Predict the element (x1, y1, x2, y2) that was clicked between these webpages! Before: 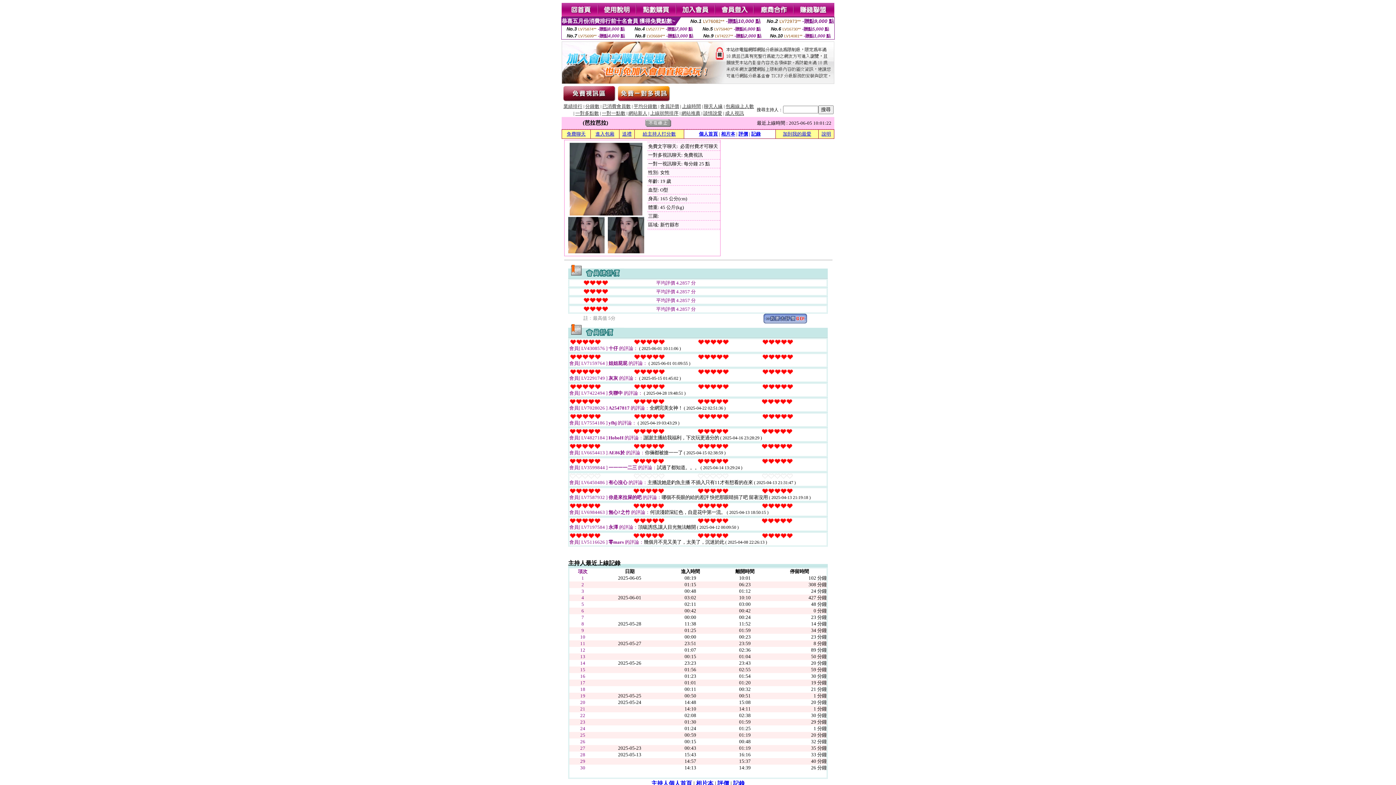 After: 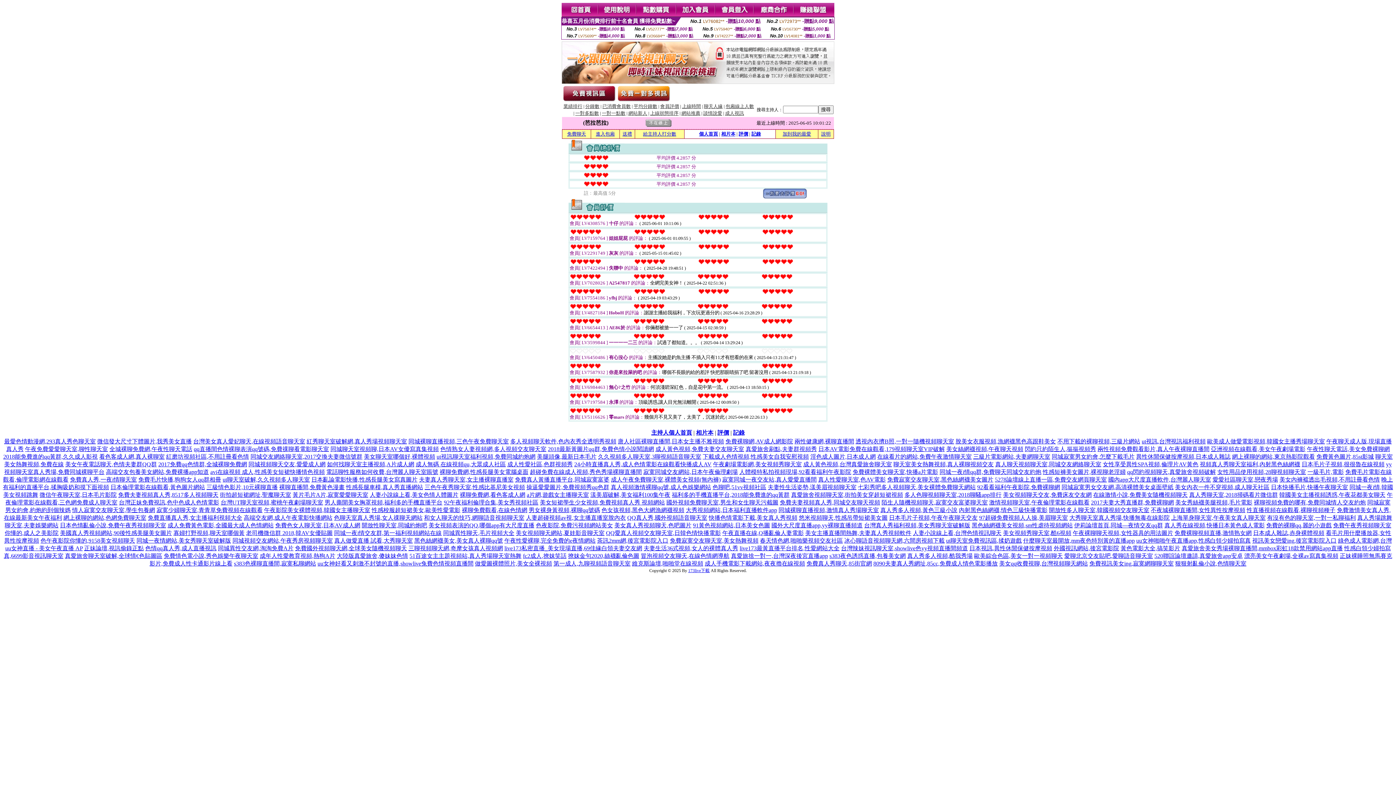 Action: label: 評價 bbox: (738, 131, 748, 136)